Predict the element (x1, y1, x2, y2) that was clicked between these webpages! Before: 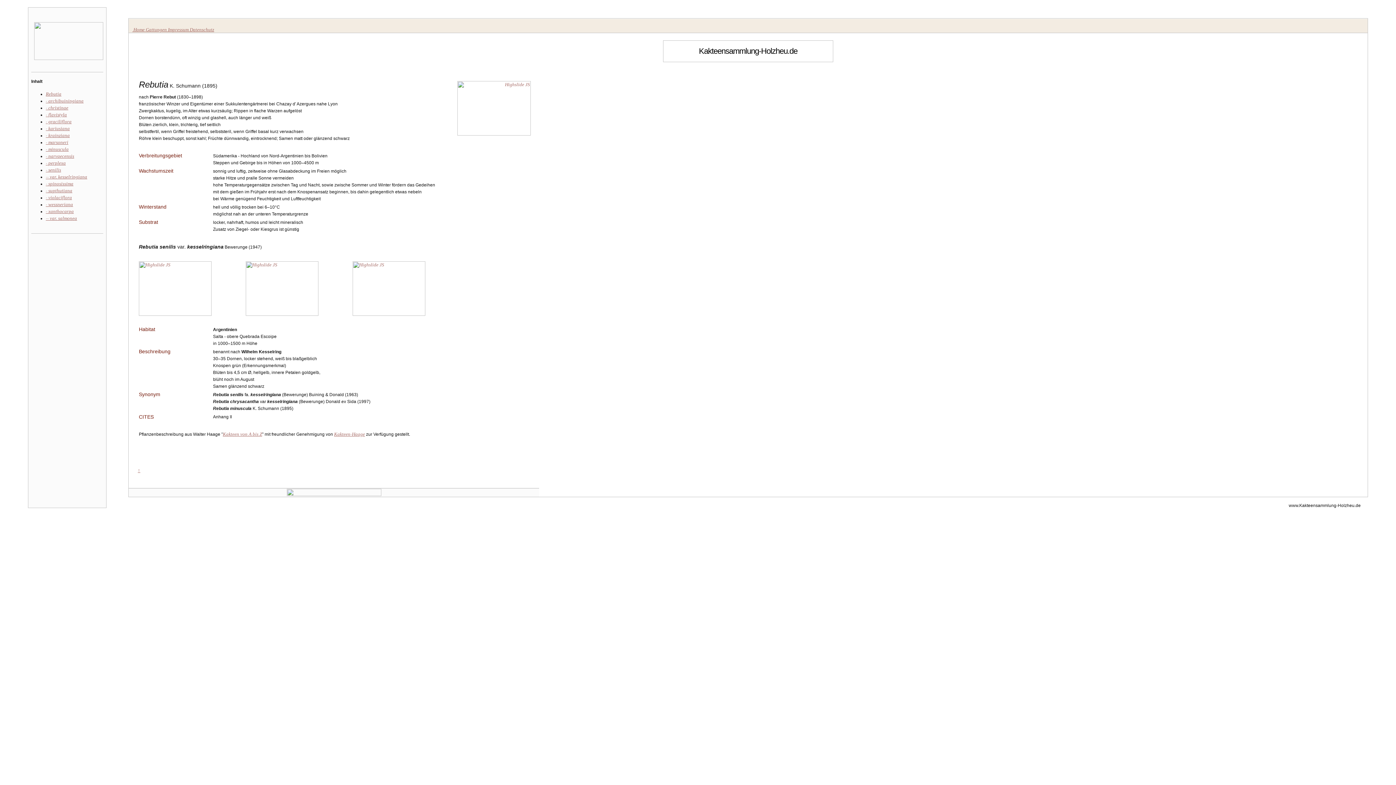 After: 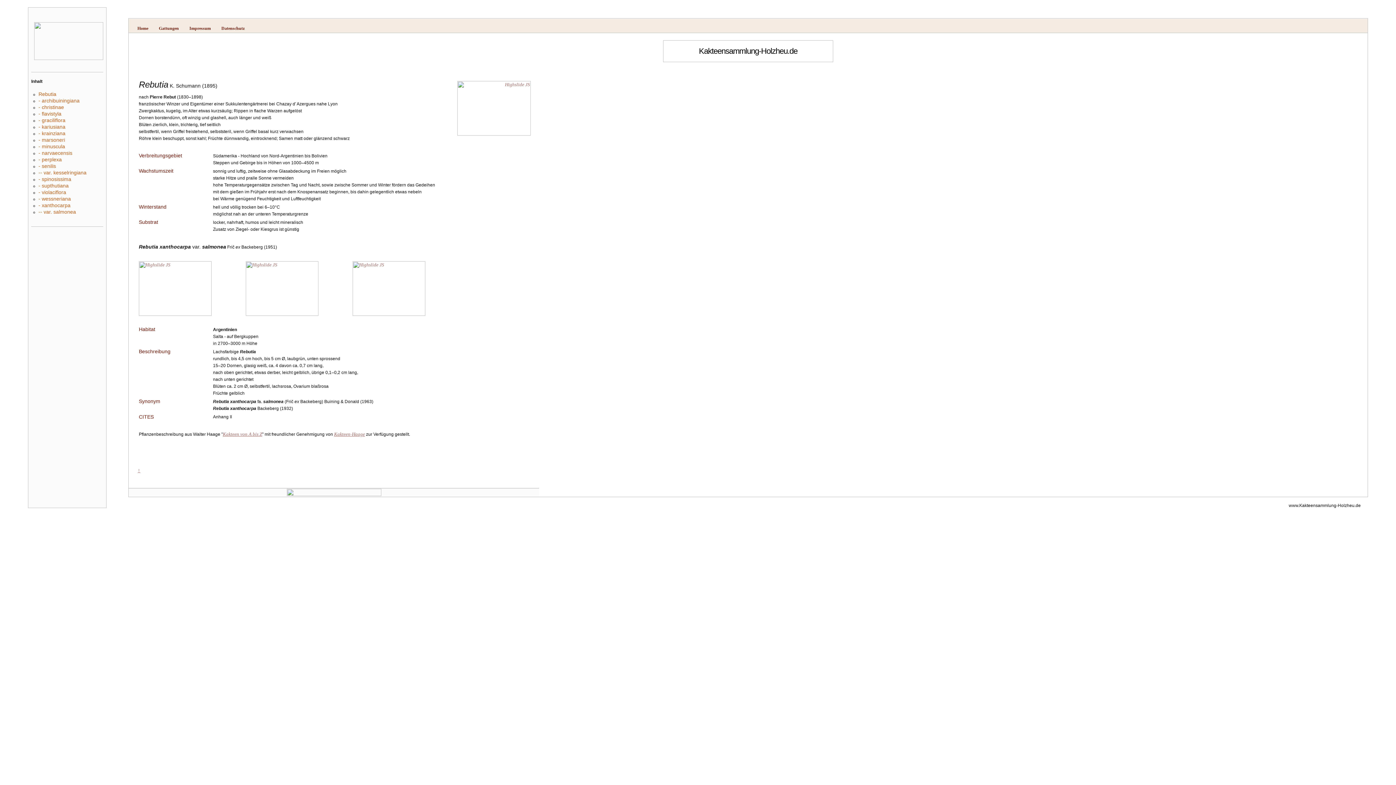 Action: label: -- var. salmonea bbox: (45, 215, 77, 221)